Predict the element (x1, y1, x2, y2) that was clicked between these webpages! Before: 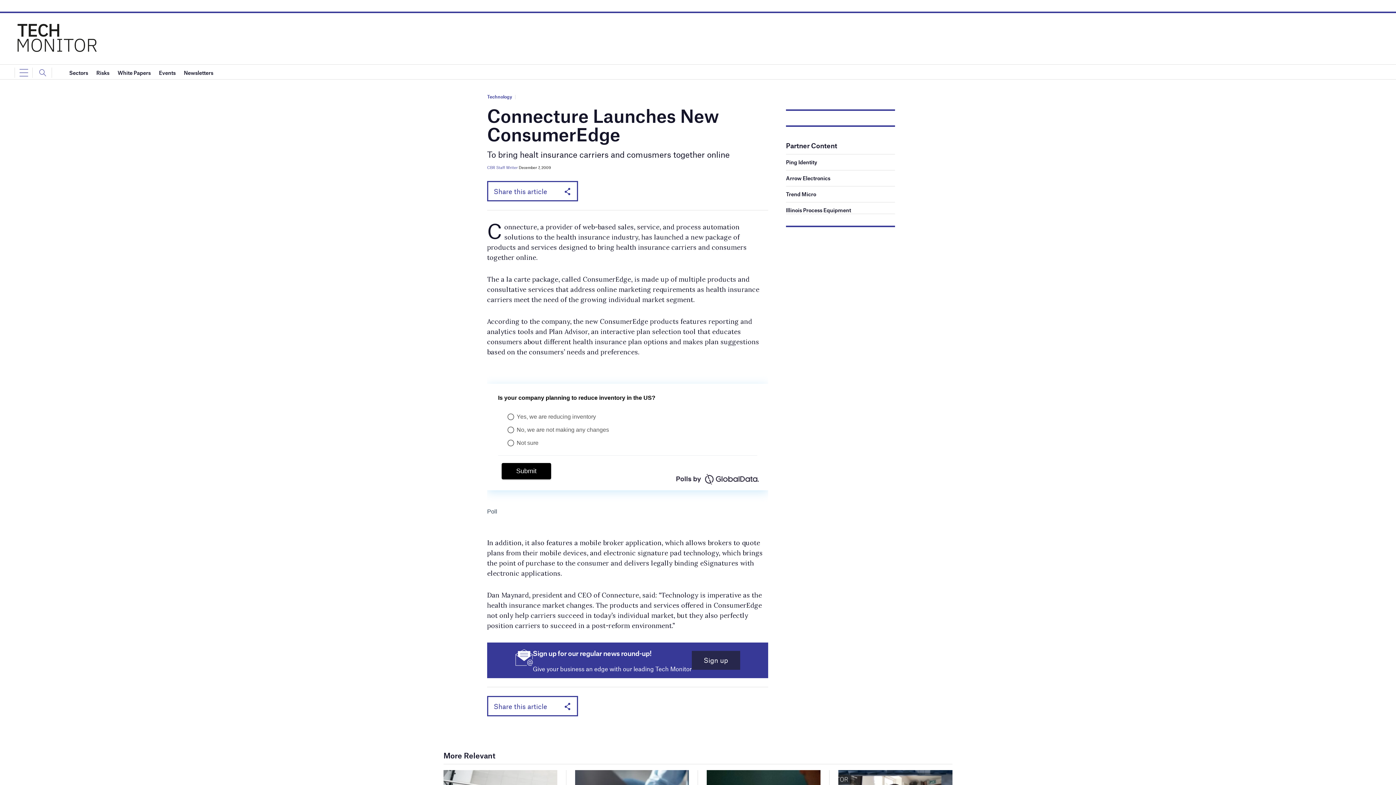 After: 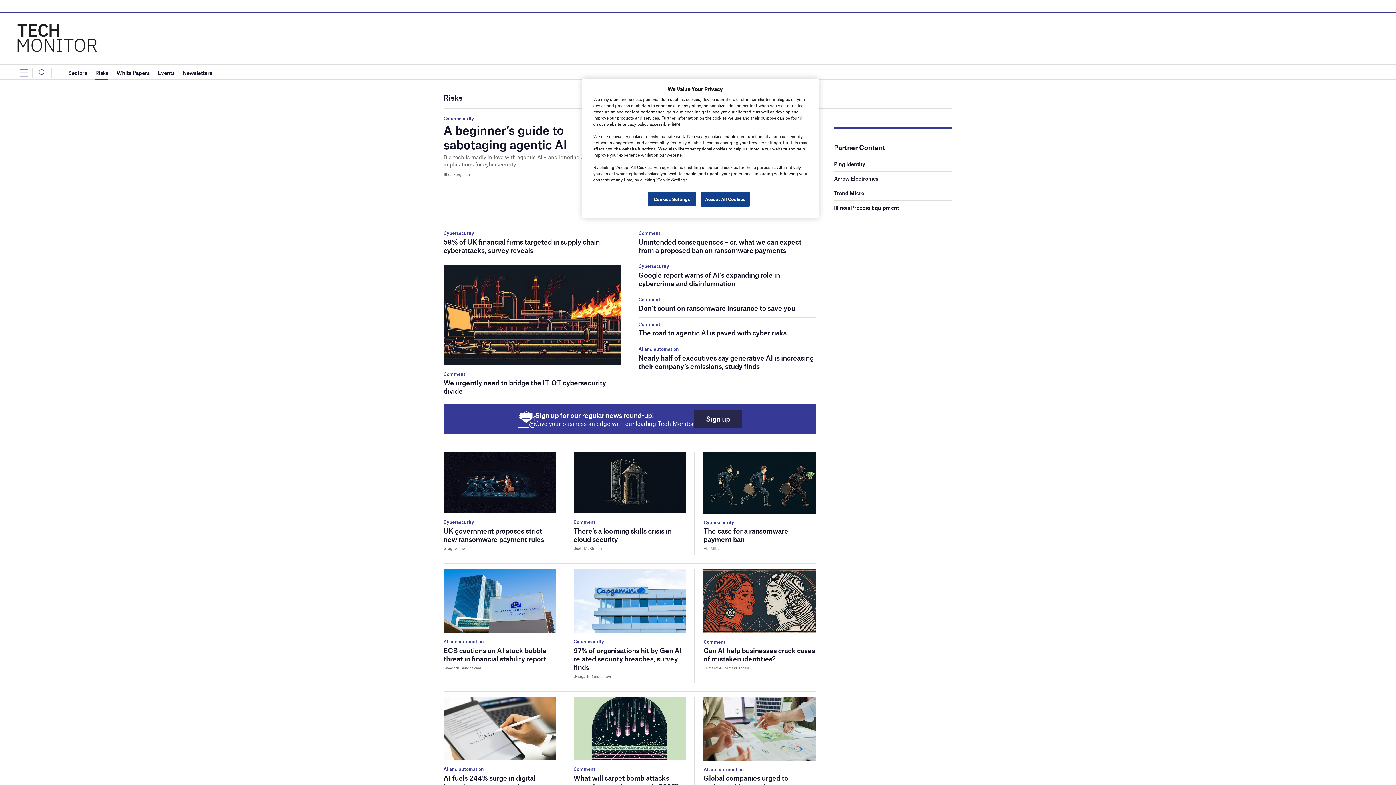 Action: bbox: (96, 65, 109, 80) label: Risks